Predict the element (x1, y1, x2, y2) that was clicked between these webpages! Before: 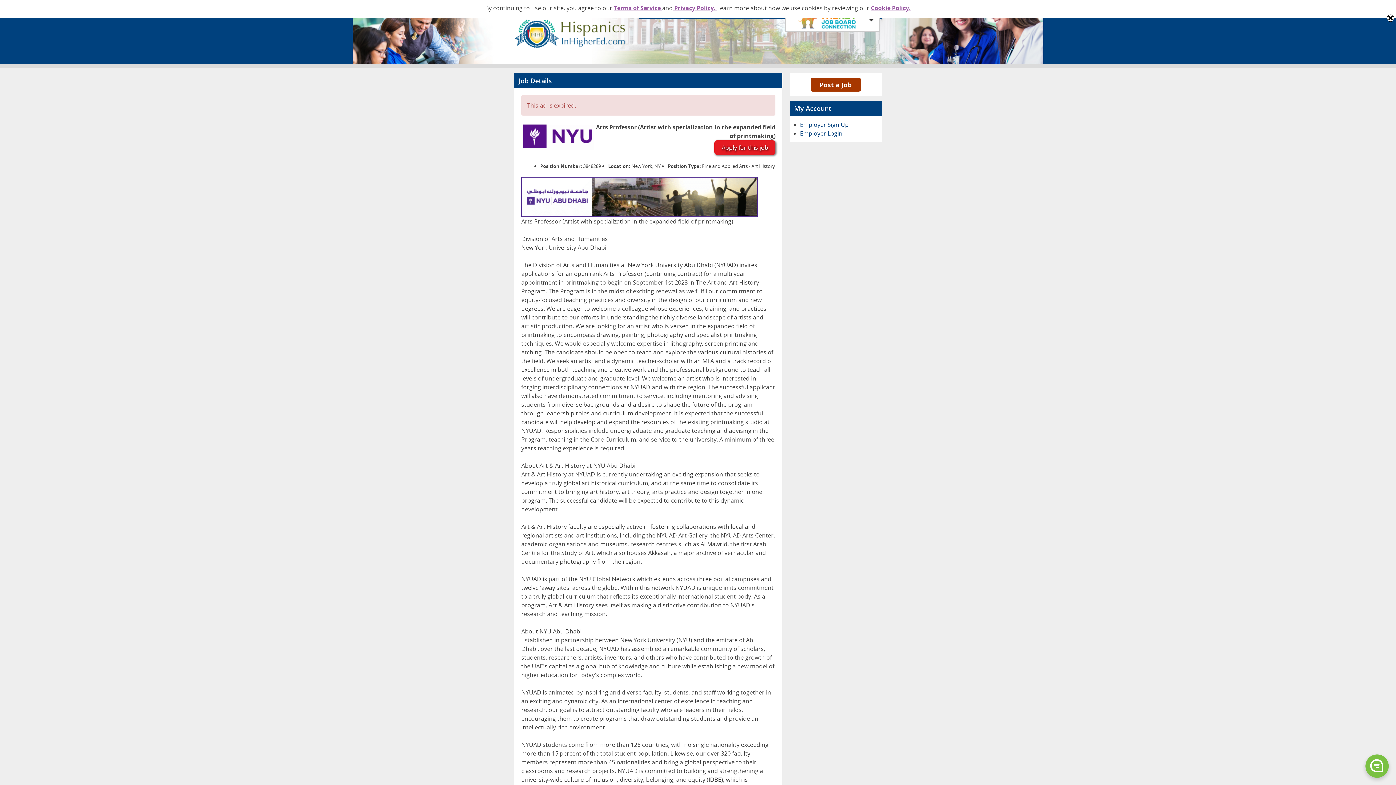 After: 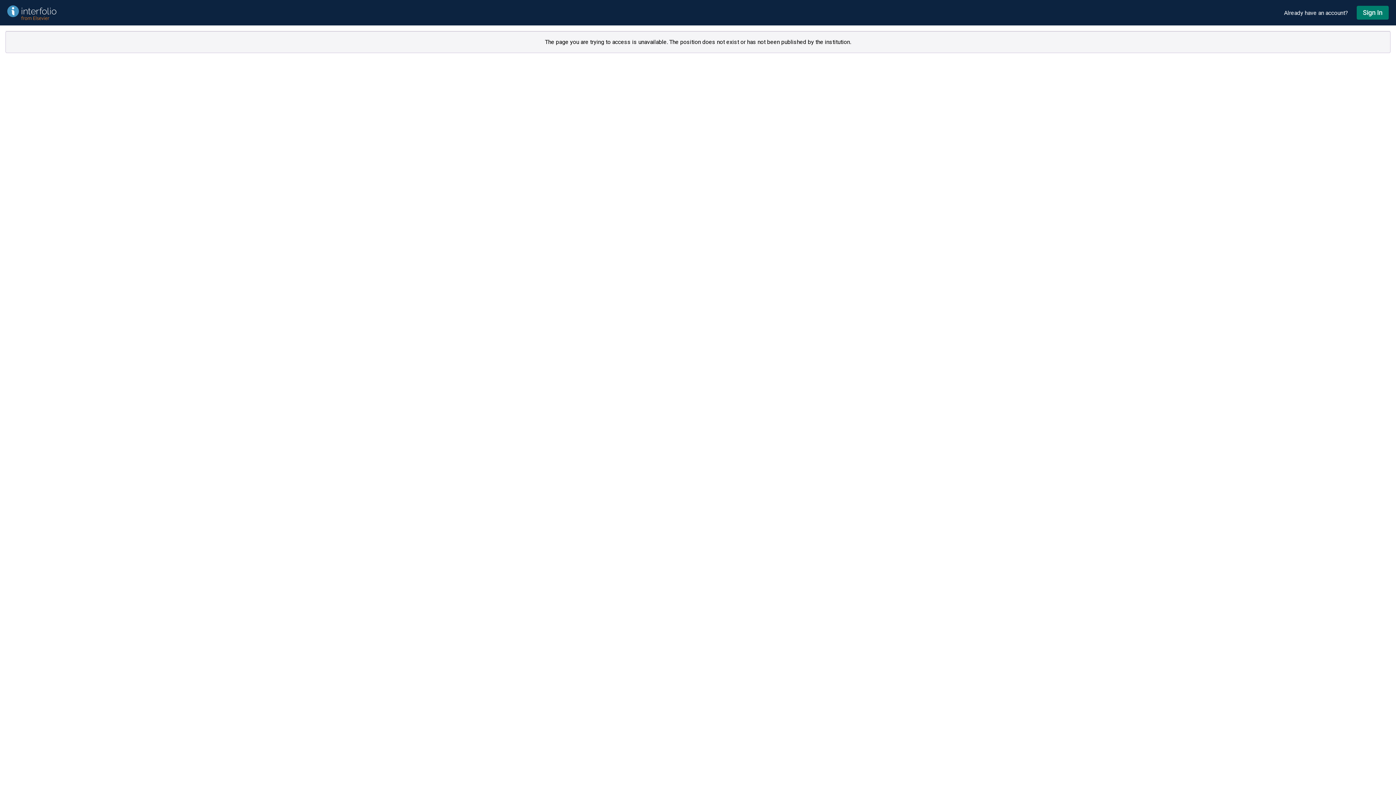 Action: label: Apply for this job bbox: (714, 140, 775, 154)